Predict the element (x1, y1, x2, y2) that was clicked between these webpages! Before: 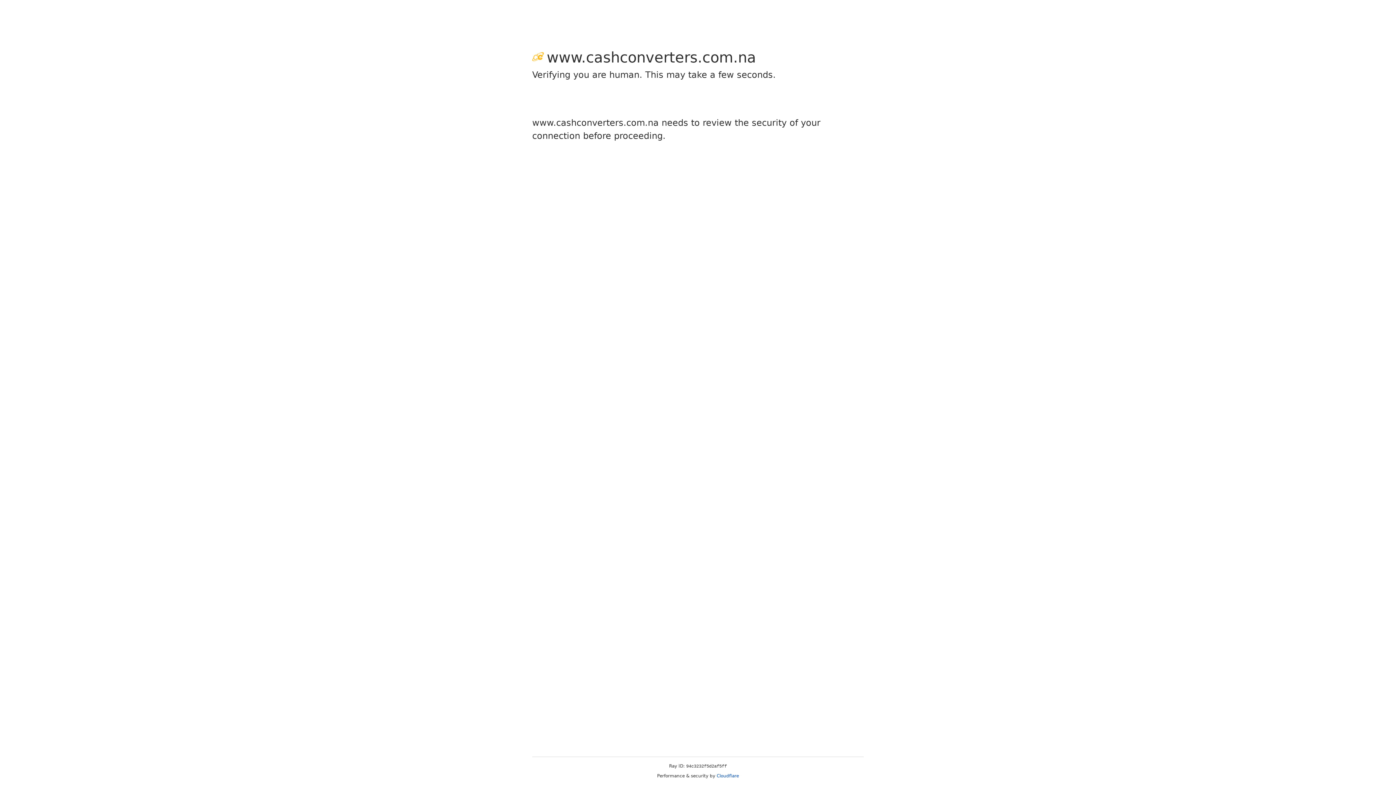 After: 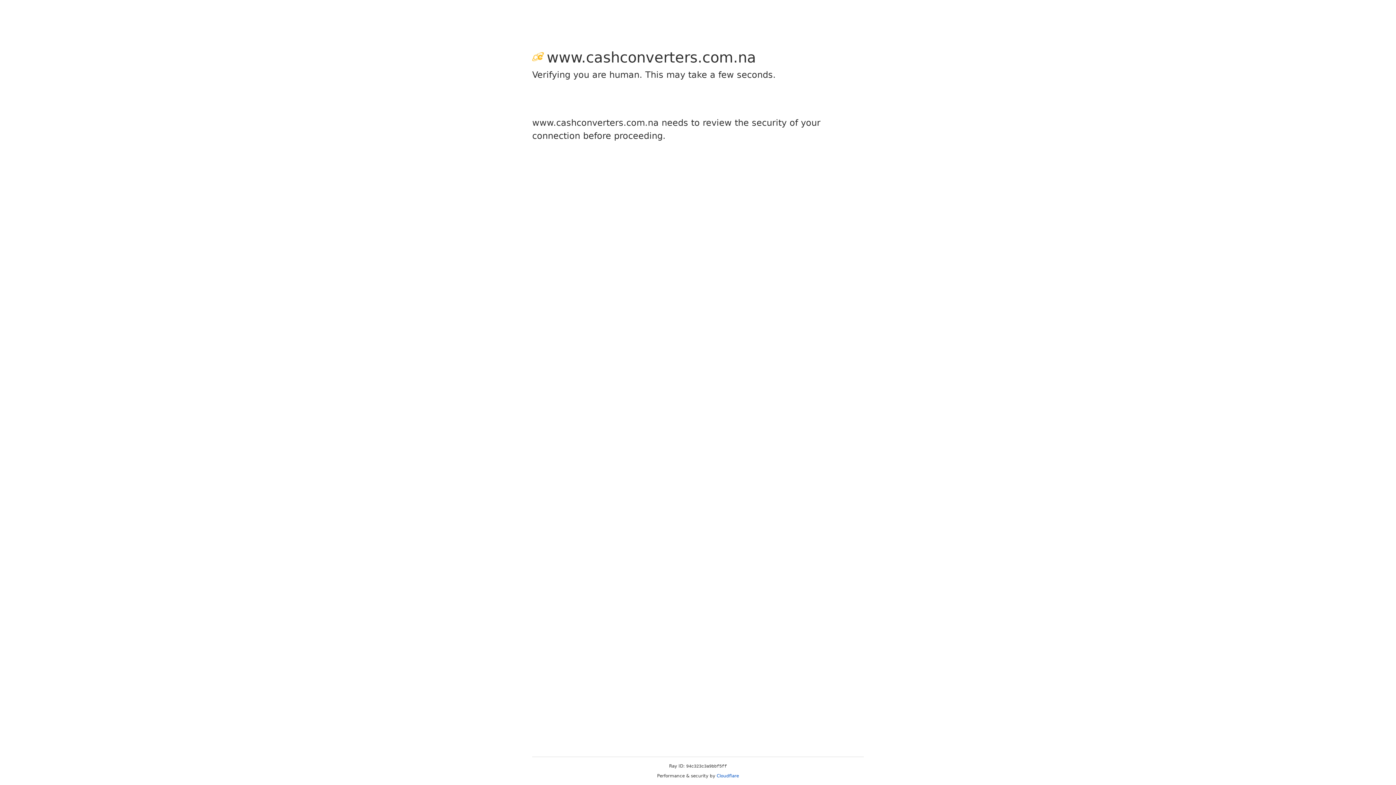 Action: label: Cloudflare bbox: (716, 773, 739, 778)